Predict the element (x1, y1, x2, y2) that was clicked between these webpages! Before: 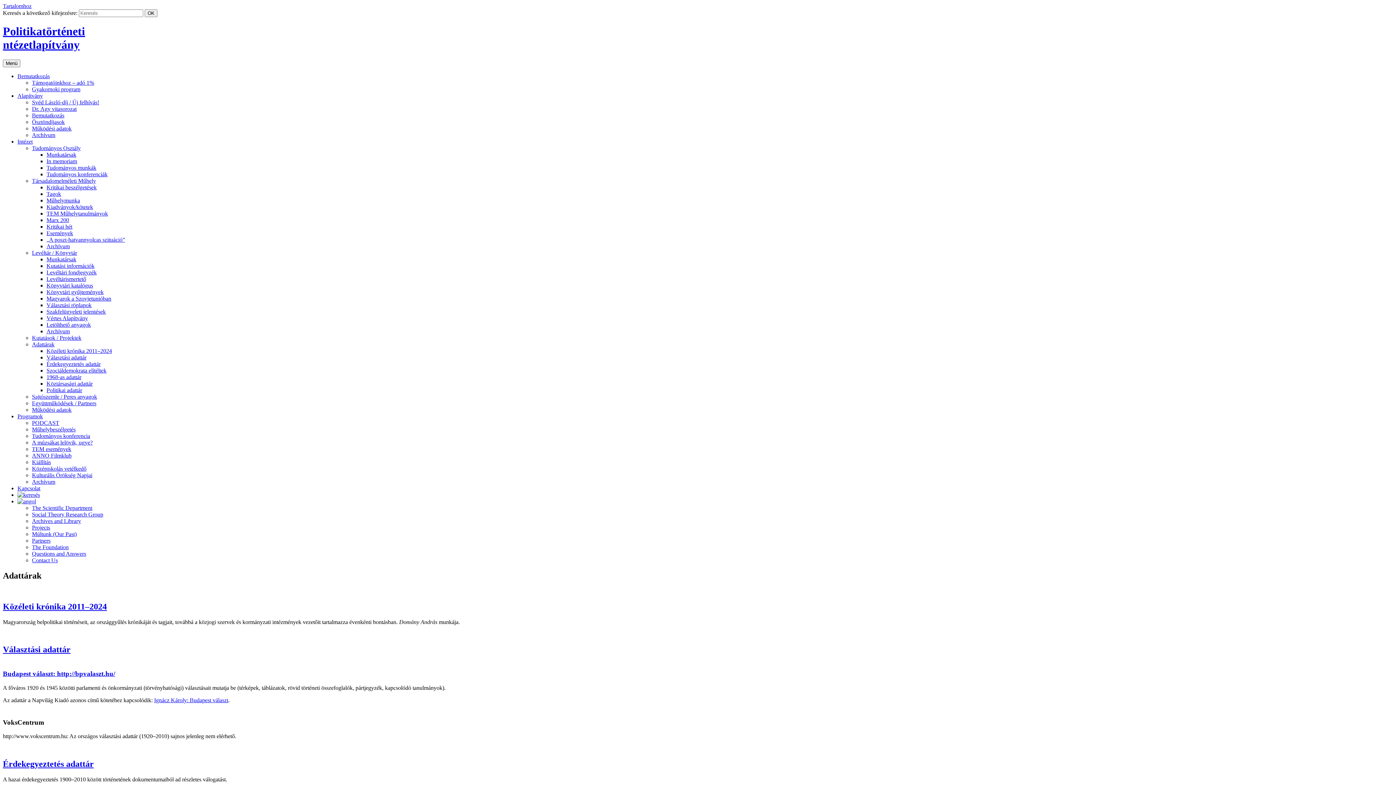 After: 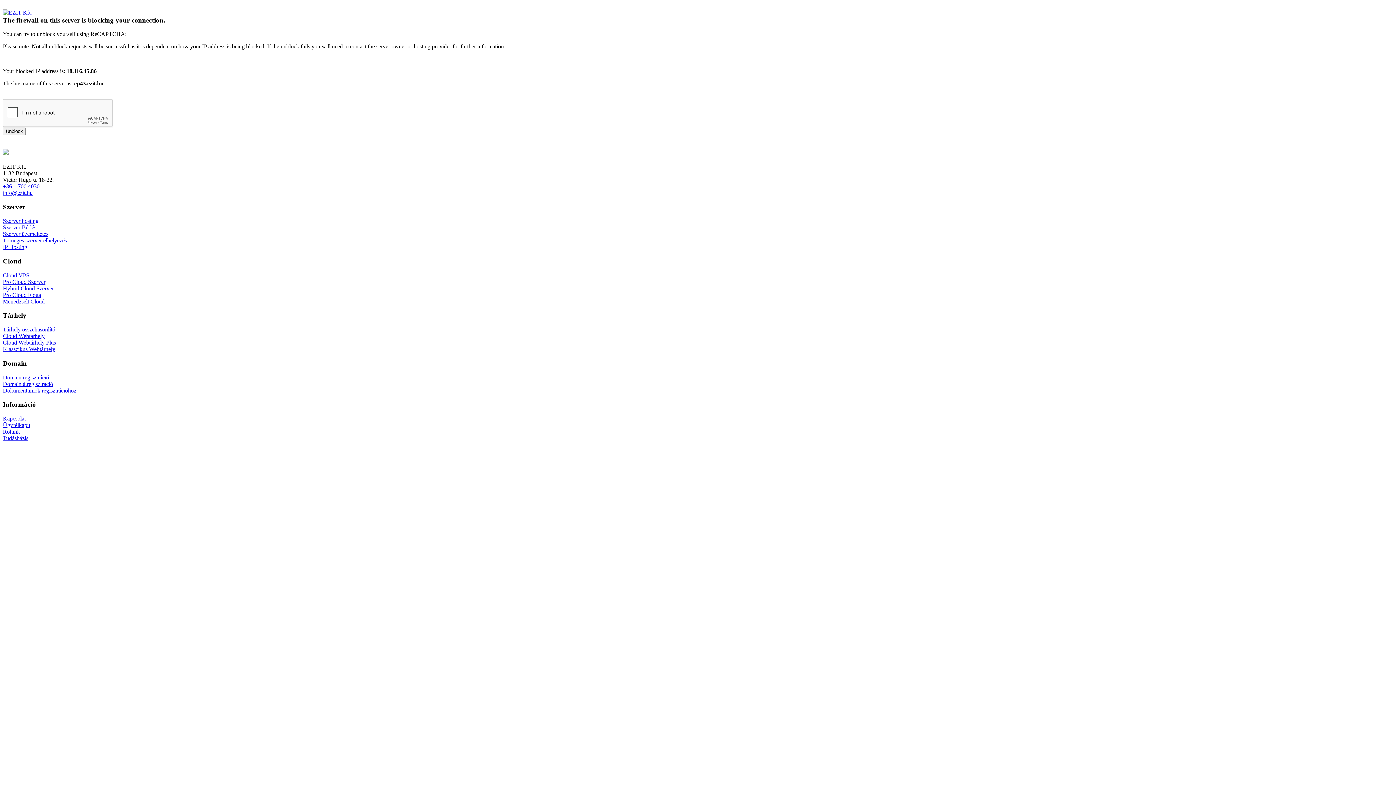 Action: label: Támogatóinkhoz – adó 1% bbox: (32, 79, 94, 85)